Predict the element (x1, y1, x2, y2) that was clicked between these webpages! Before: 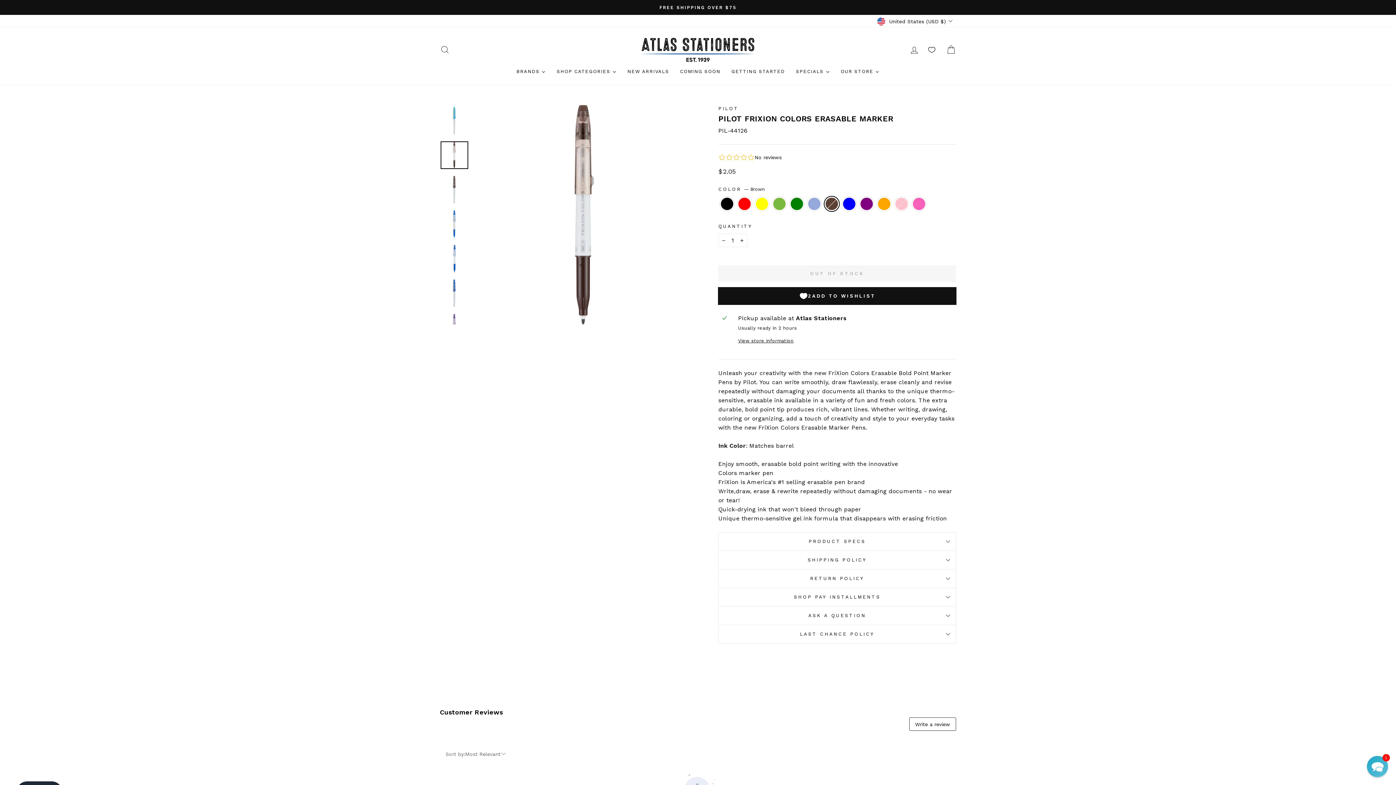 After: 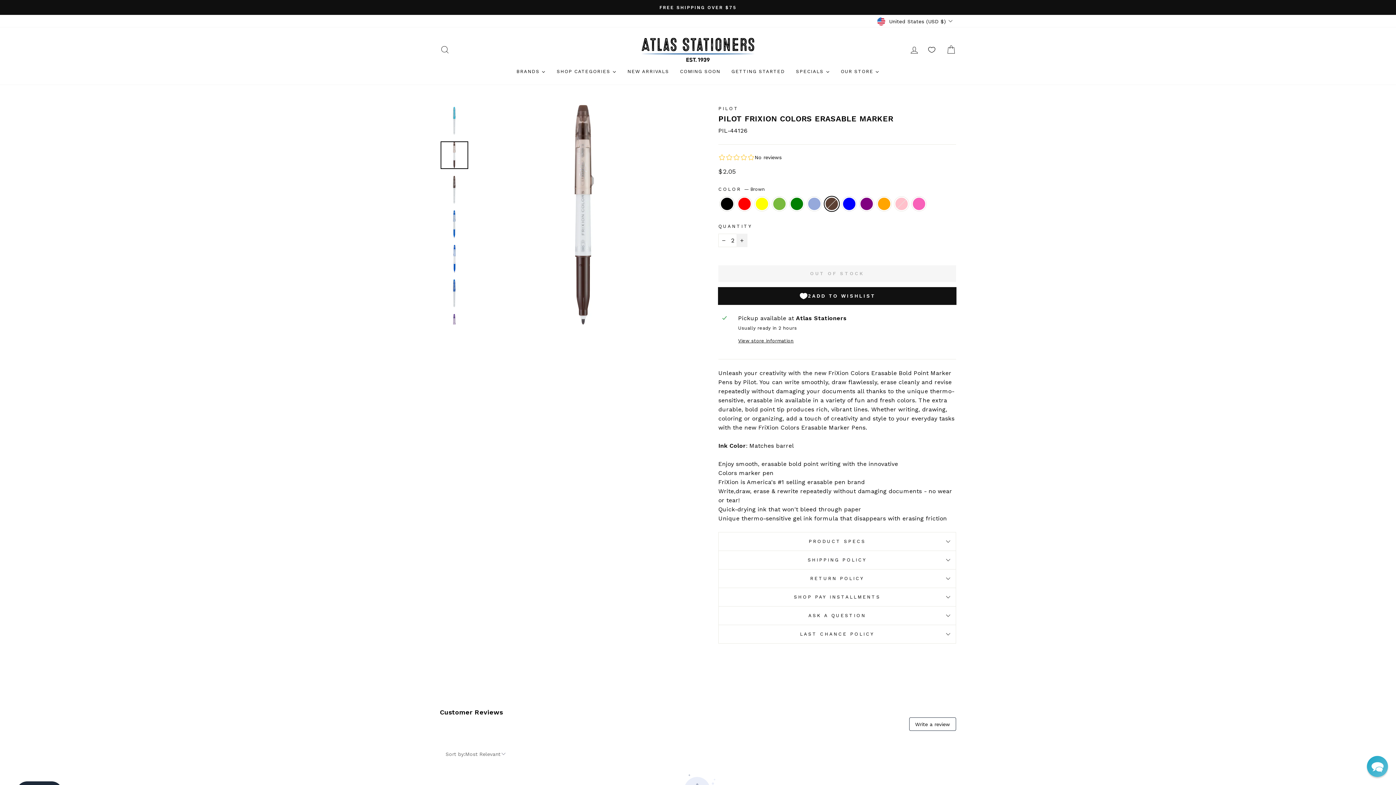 Action: label: Increase item quantity by one bbox: (736, 233, 747, 247)